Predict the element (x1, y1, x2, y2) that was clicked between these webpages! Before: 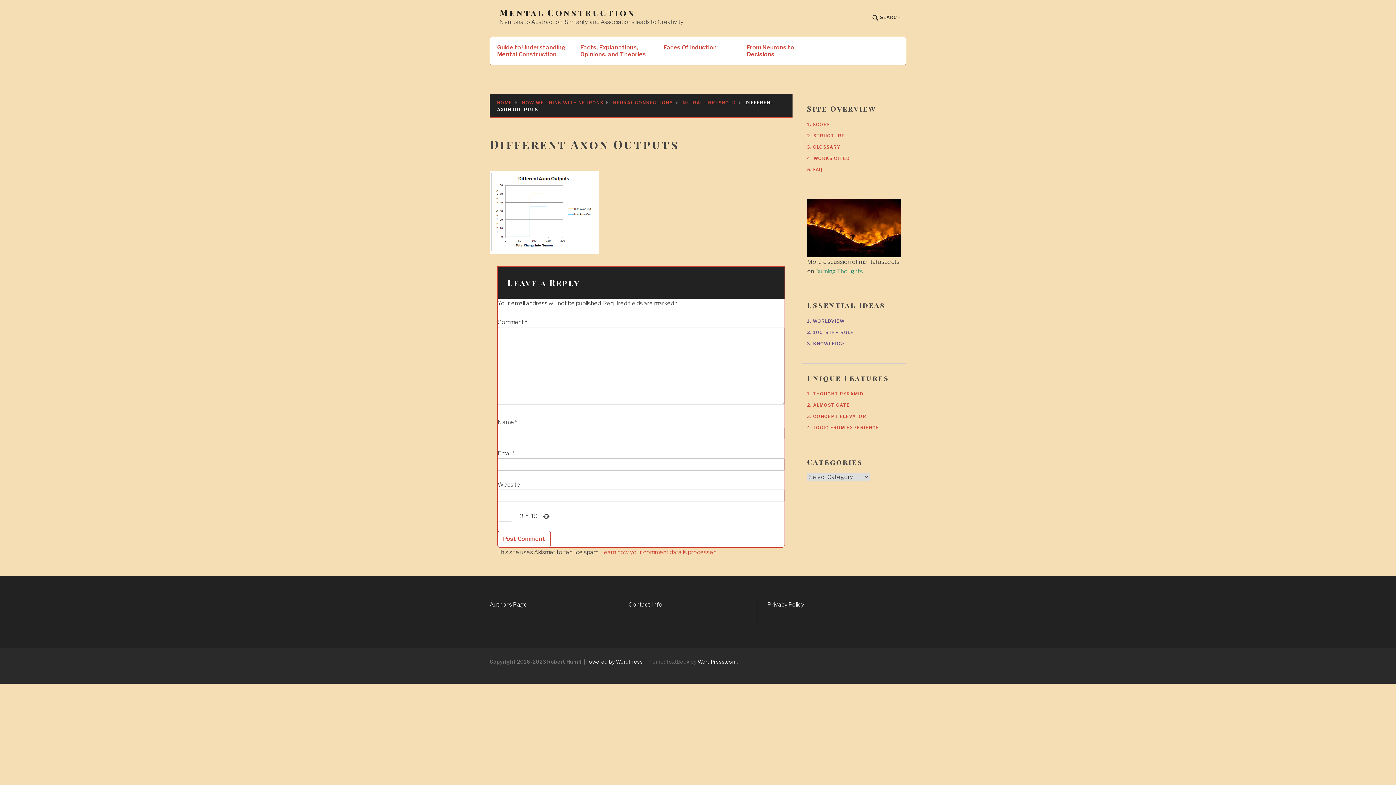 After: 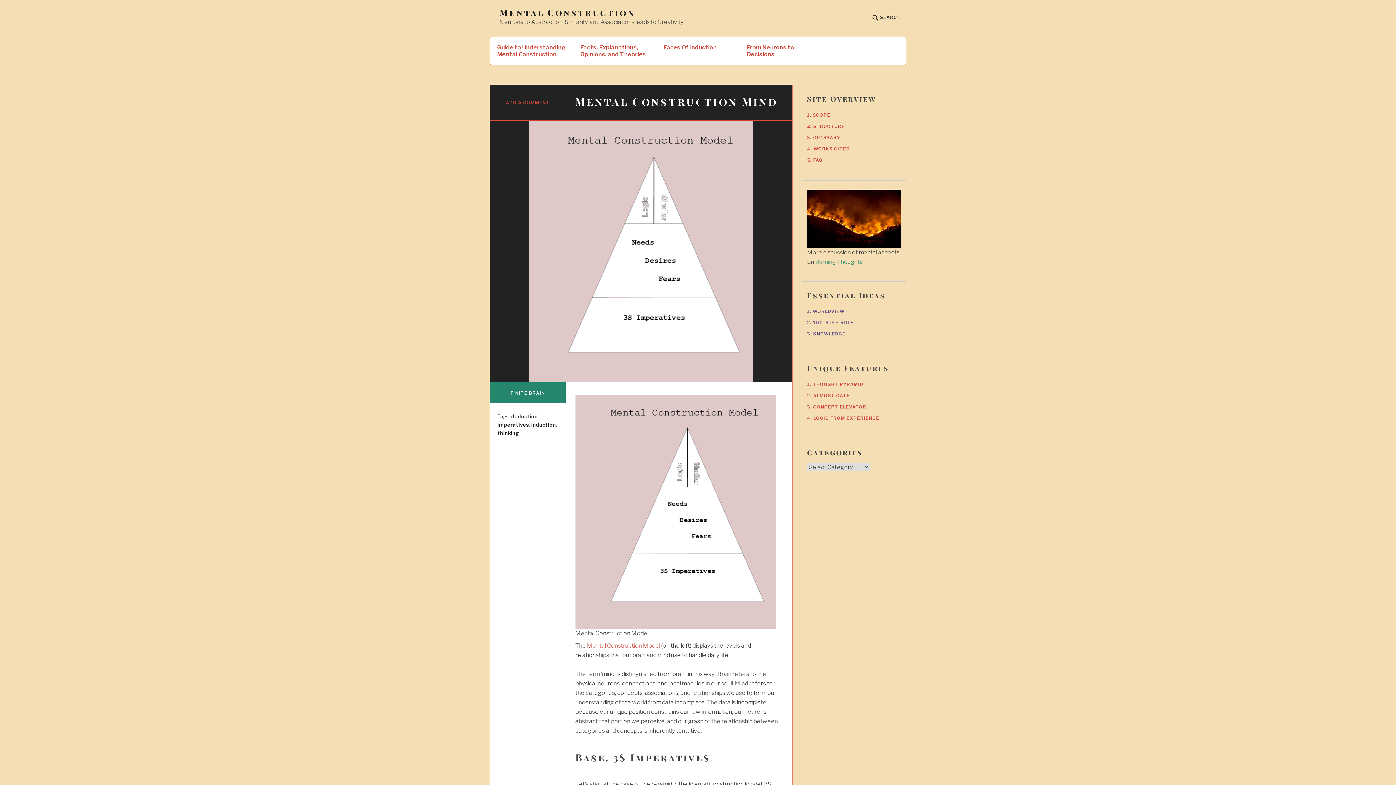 Action: bbox: (807, 391, 901, 396) label: 1. THOUGHT PYRAMID